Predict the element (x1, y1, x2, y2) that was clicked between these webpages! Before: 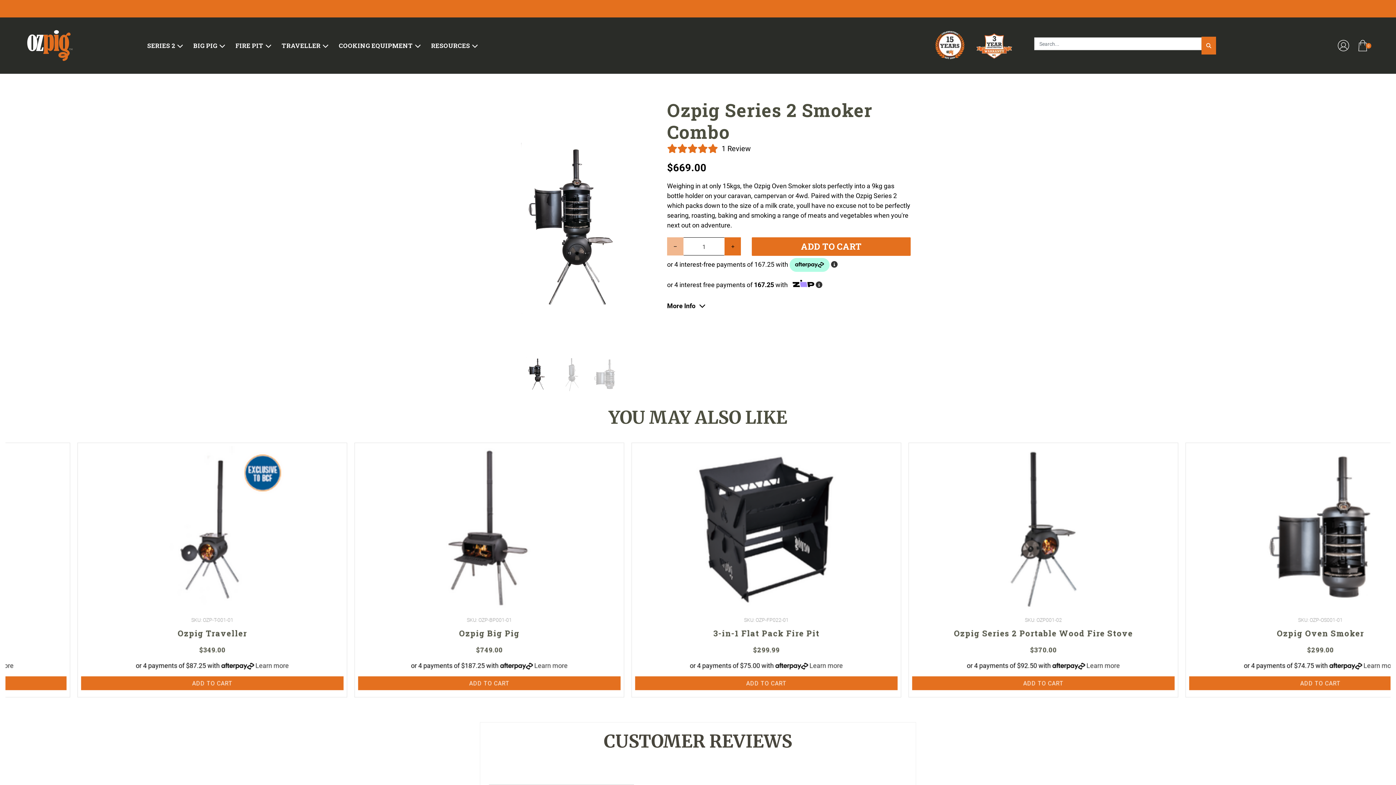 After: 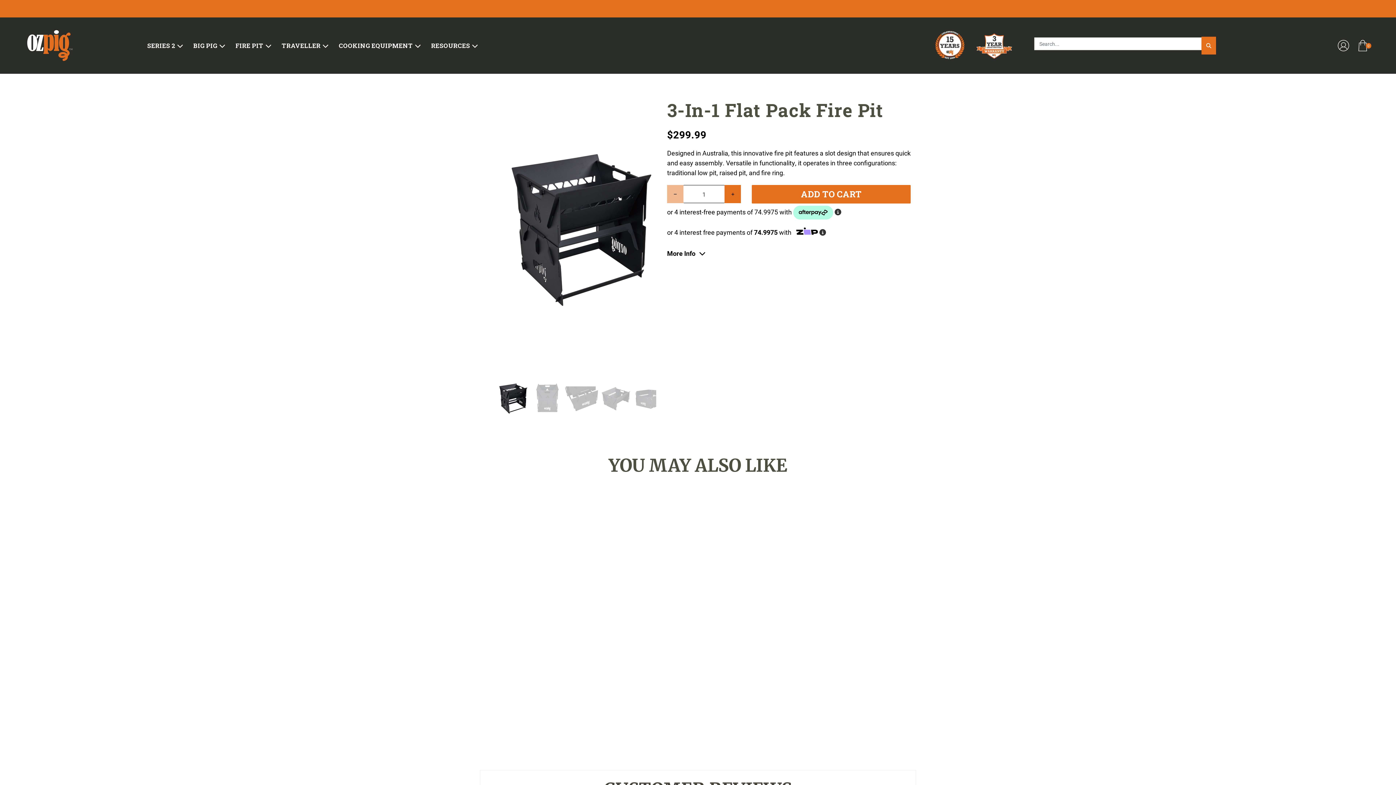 Action: bbox: (632, 628, 739, 638) label: 3-in-1 Flat Pack Fire Pit